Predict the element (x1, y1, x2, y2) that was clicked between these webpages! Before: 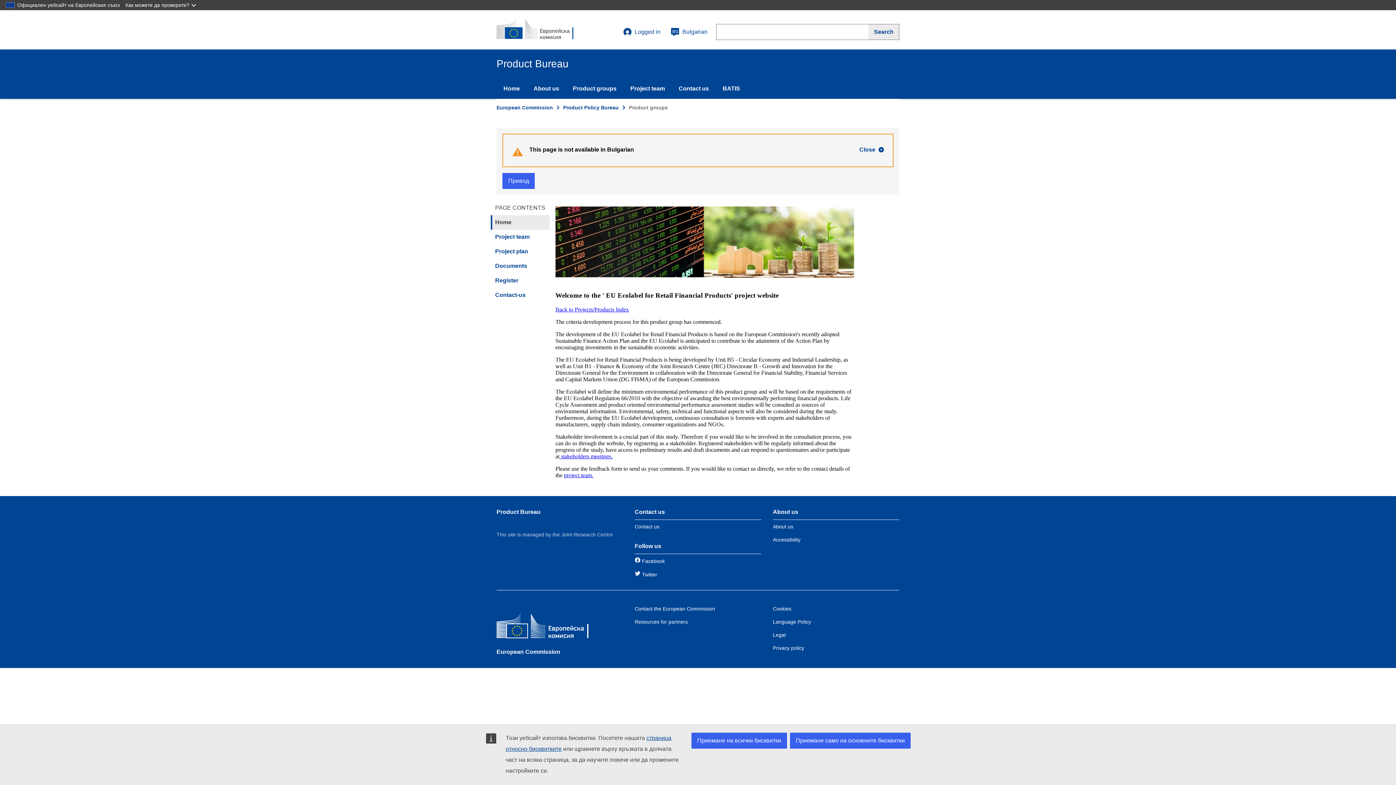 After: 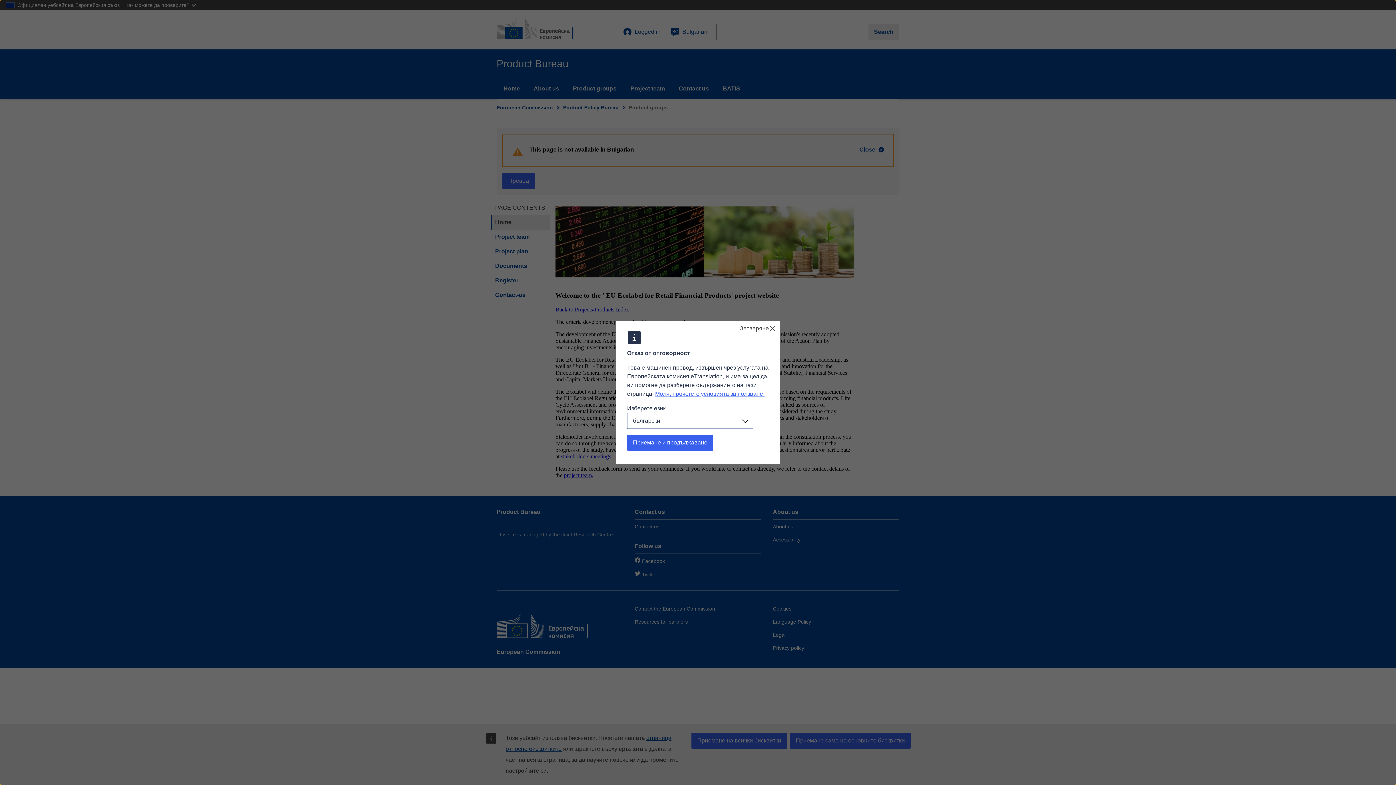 Action: bbox: (502, 173, 534, 189) label: Превод